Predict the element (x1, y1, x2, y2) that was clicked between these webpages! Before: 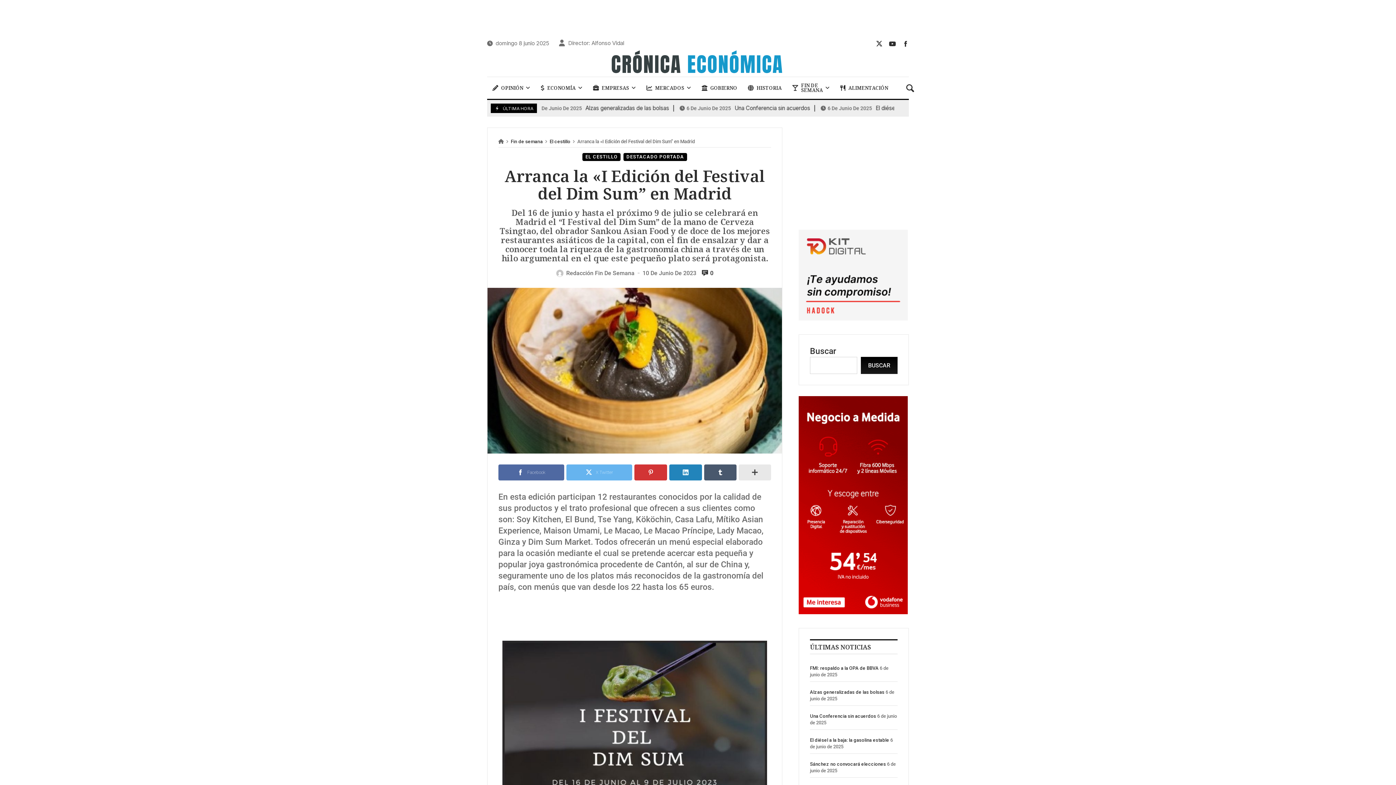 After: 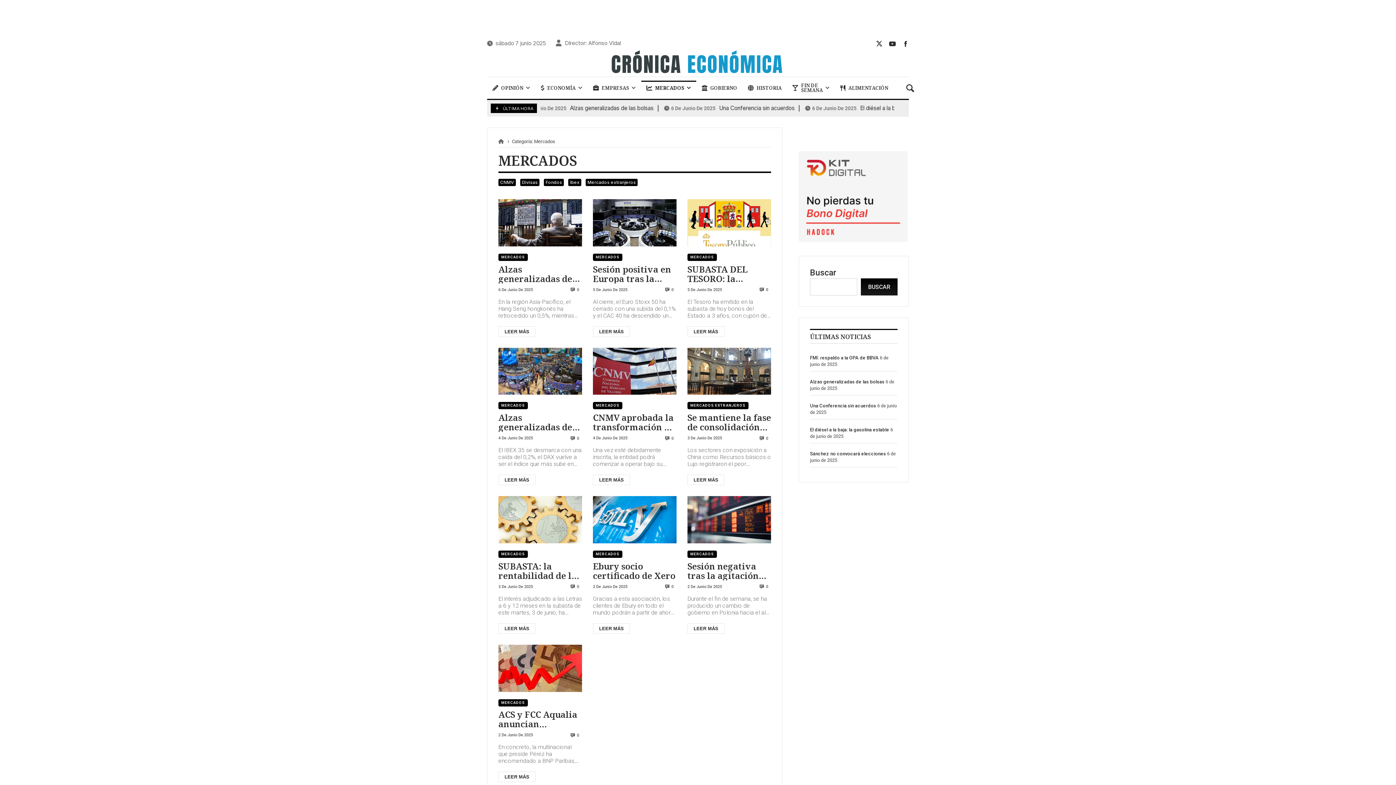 Action: bbox: (641, 80, 696, 95) label: MERCADOS